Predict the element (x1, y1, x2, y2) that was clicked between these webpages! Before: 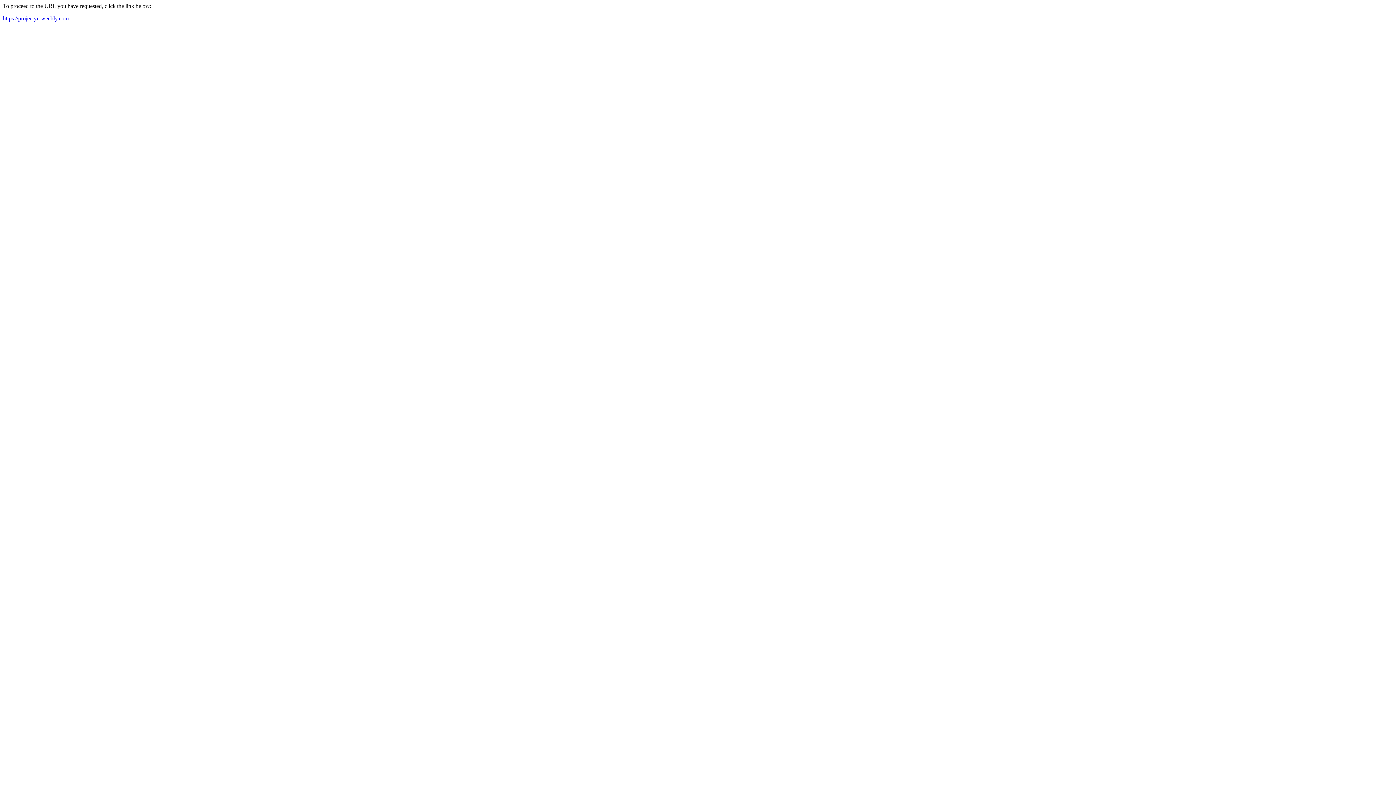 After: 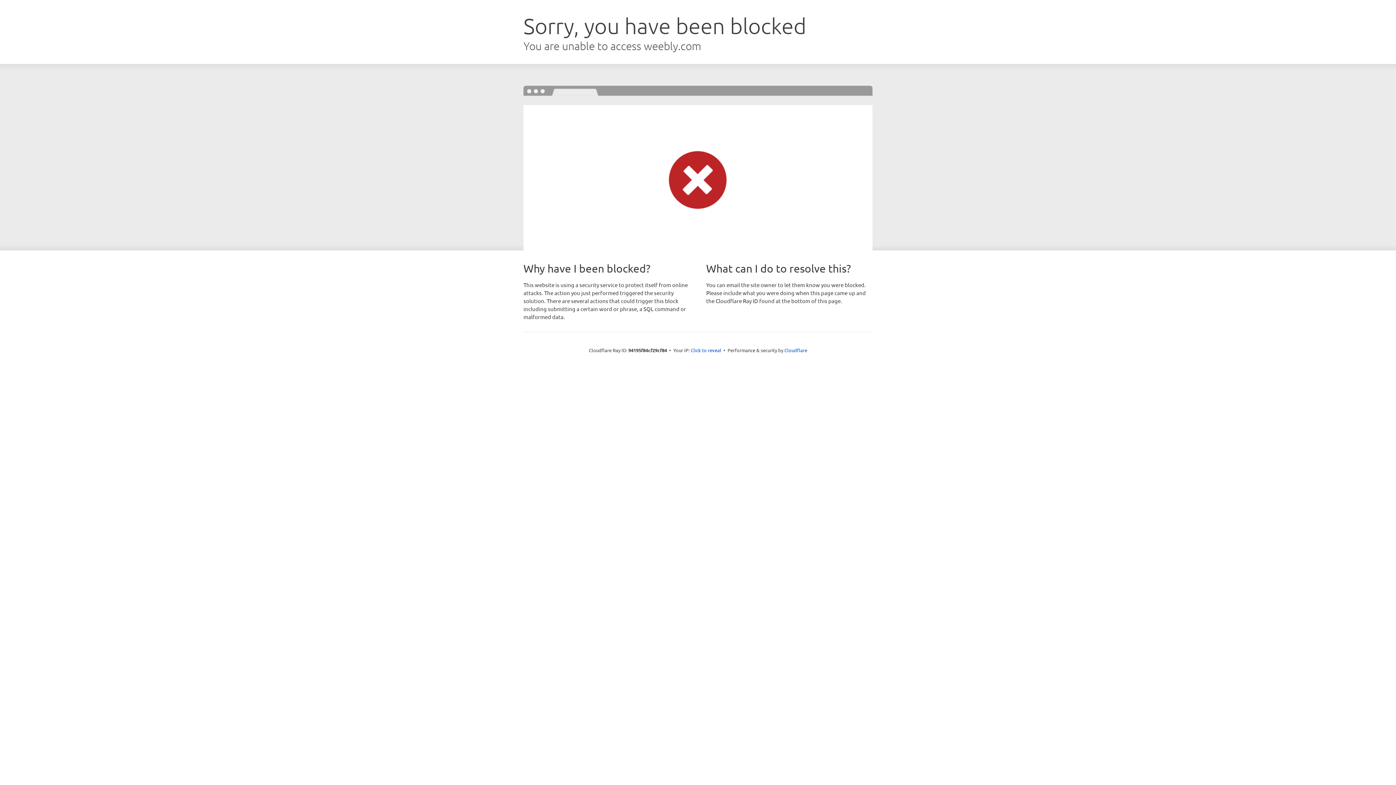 Action: label: https://projectyn.weebly.com bbox: (2, 15, 68, 21)